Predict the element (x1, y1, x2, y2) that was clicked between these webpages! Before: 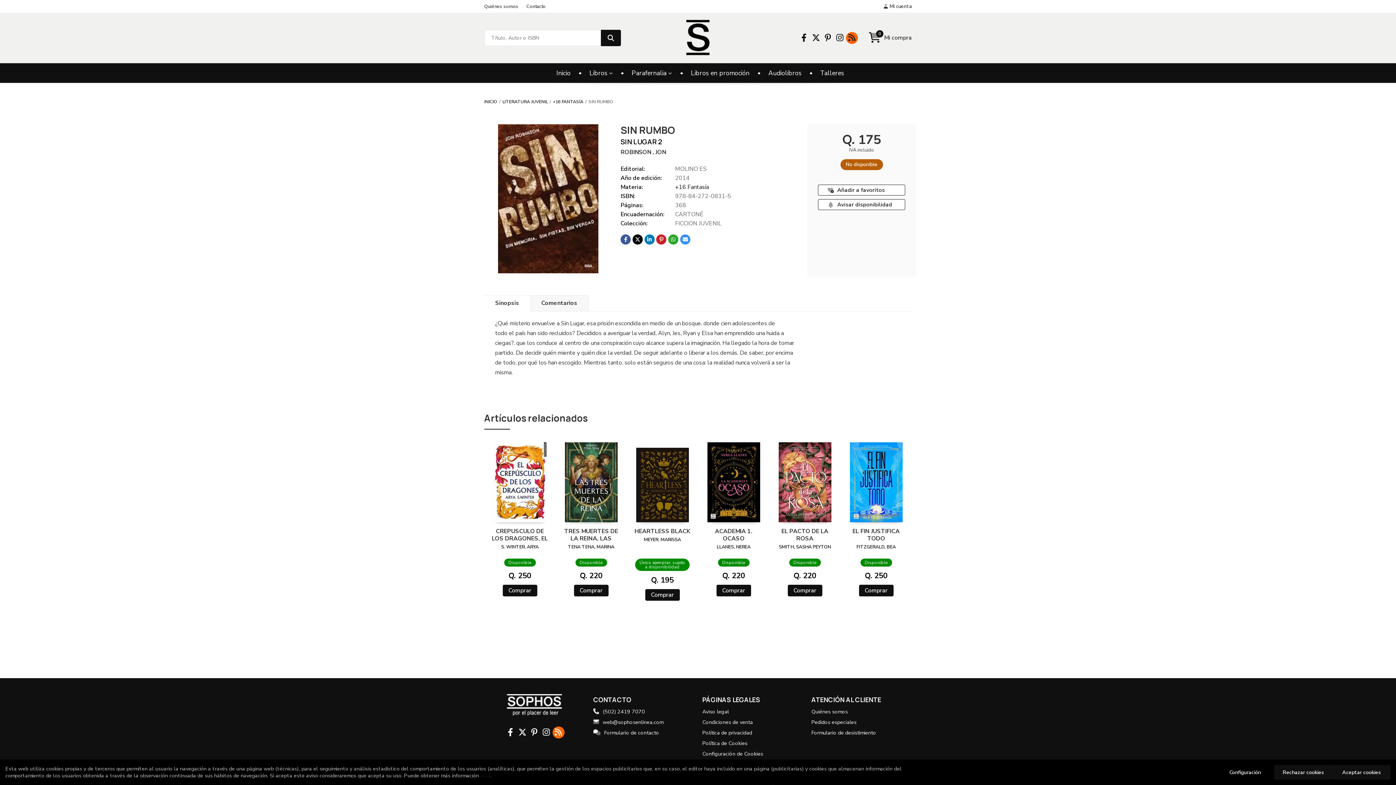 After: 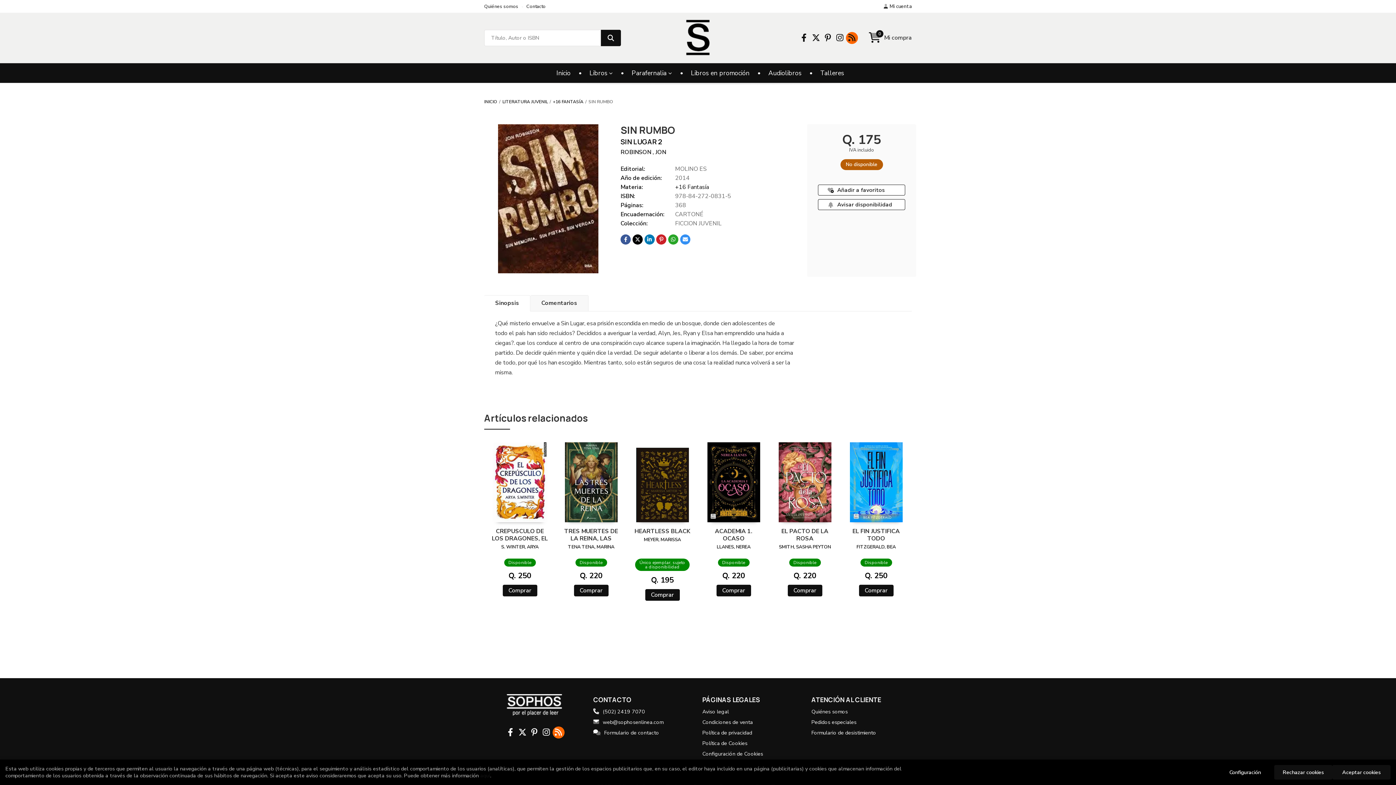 Action: bbox: (540, 726, 552, 738)